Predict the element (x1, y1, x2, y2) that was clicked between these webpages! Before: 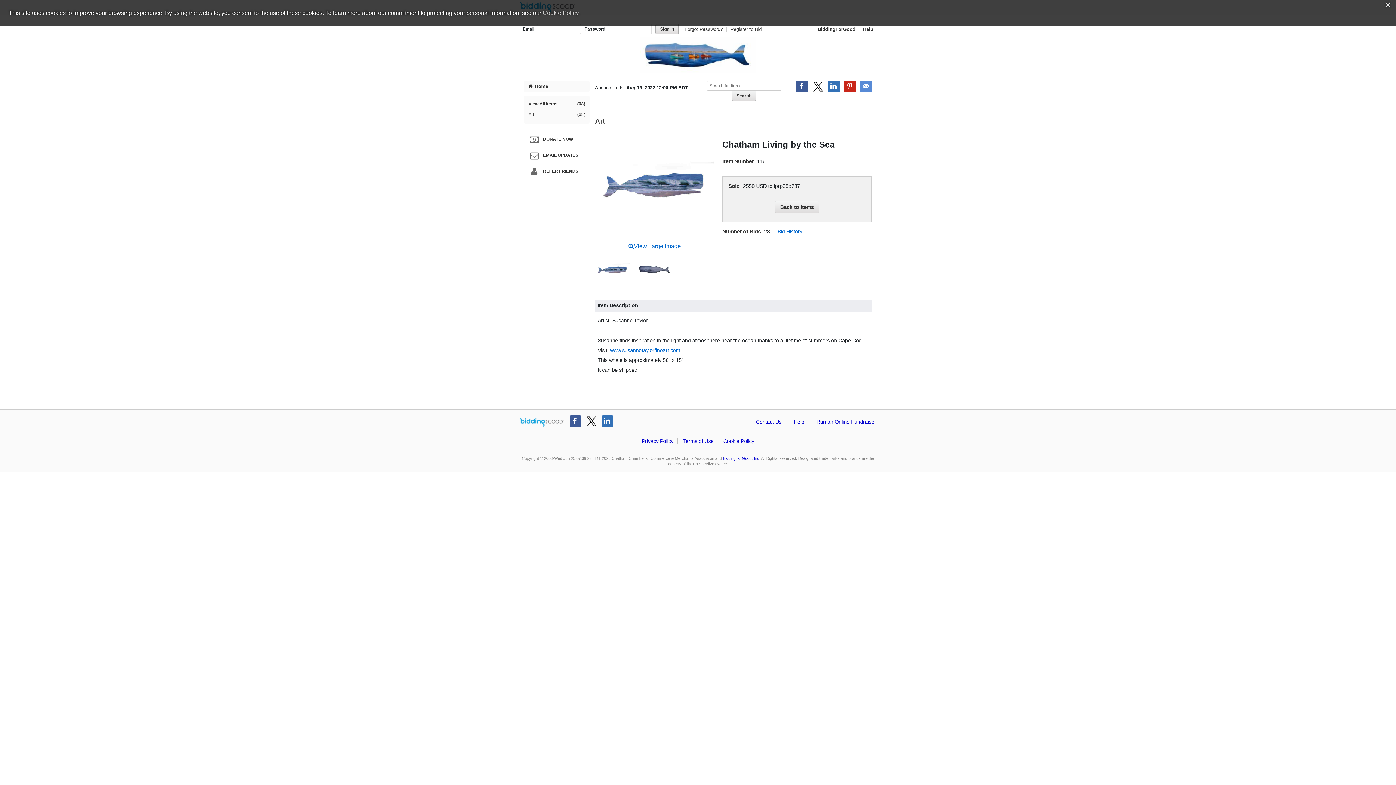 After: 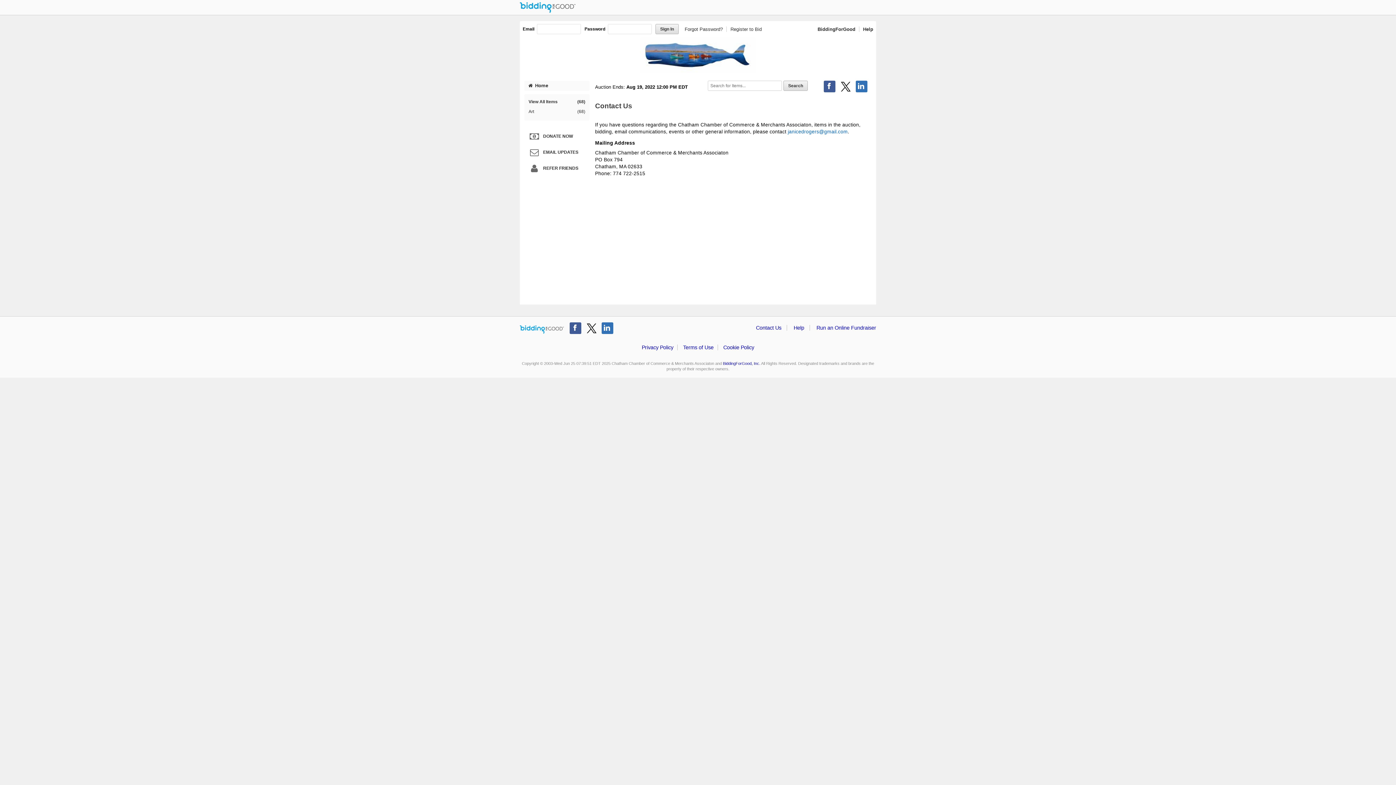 Action: label: Contact Us bbox: (756, 419, 781, 424)